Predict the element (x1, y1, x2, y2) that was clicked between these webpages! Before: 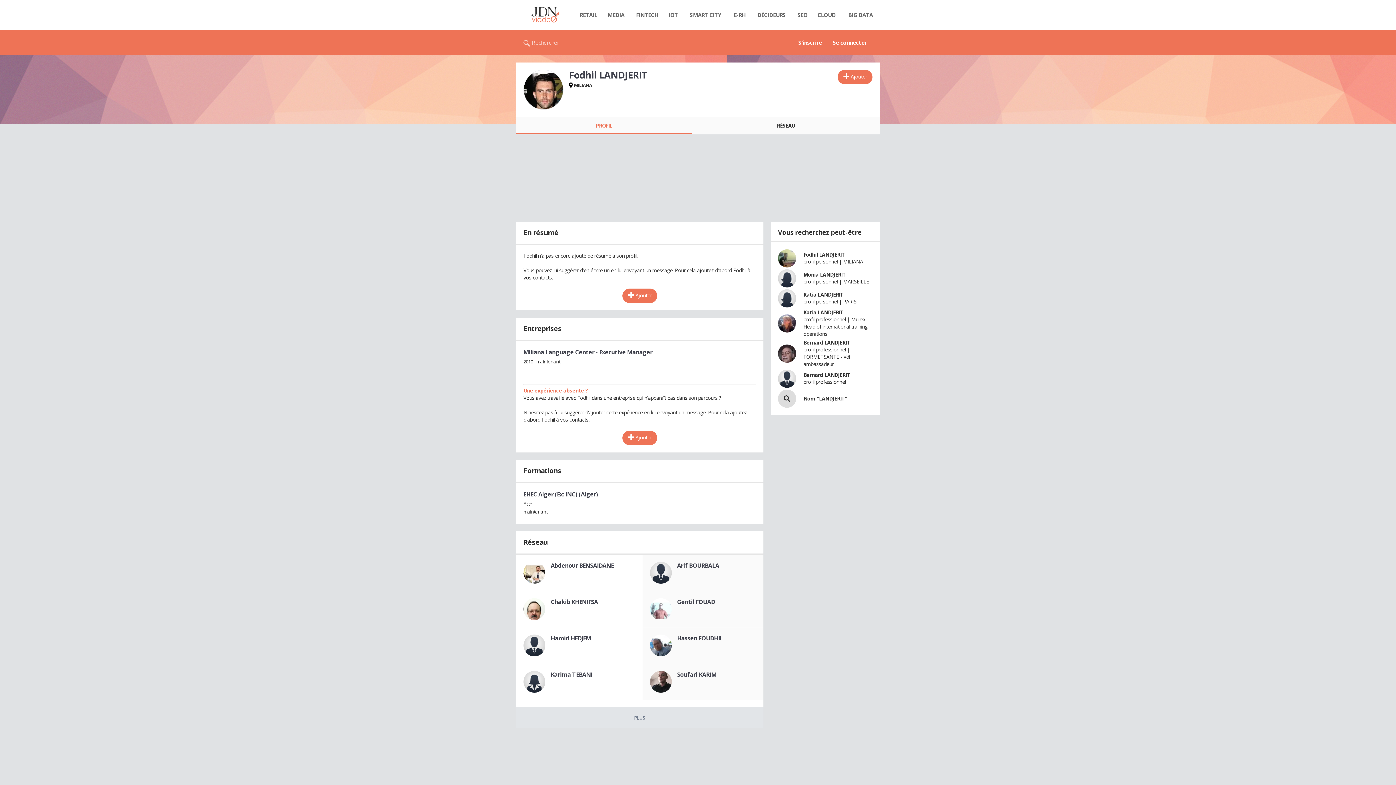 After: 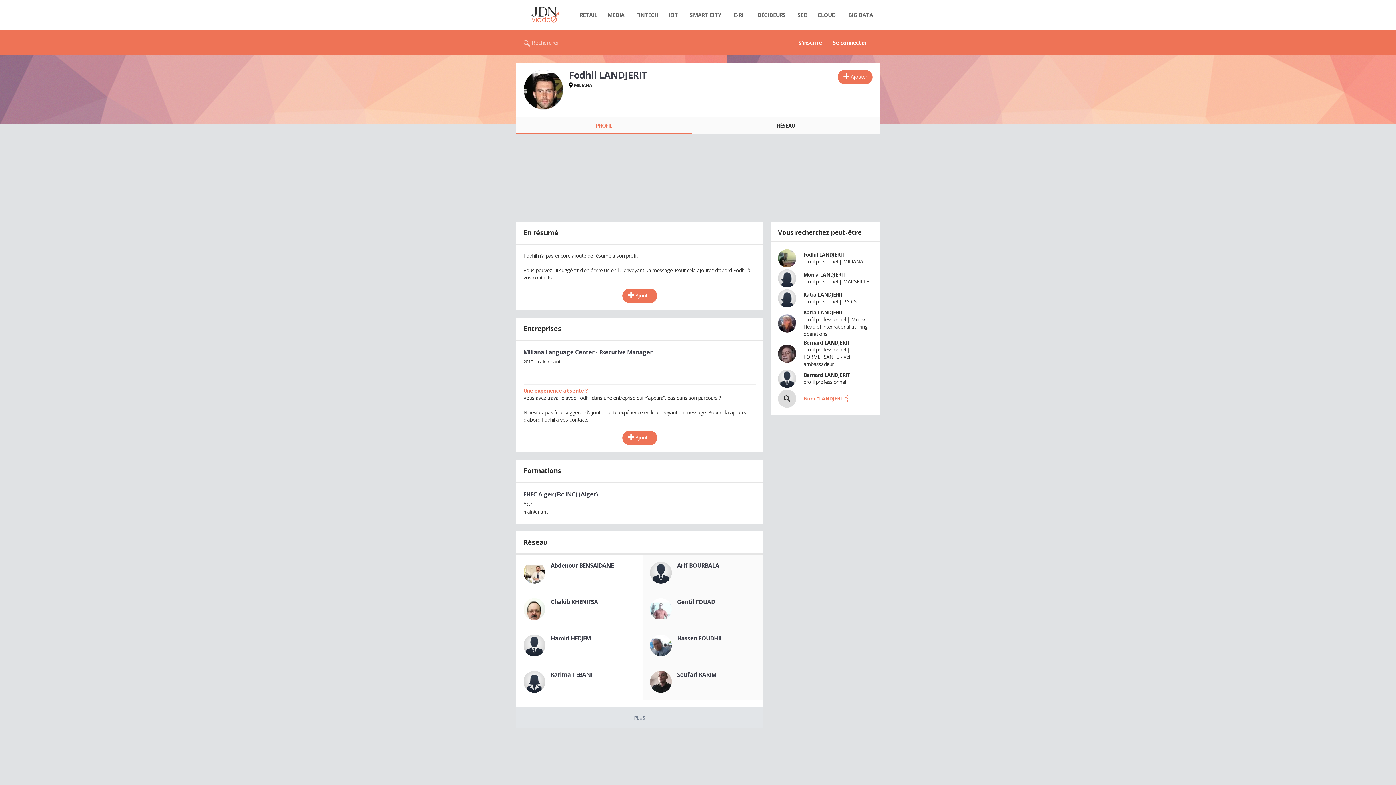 Action: bbox: (803, 395, 847, 402) label: Nom "LANDJERIT"